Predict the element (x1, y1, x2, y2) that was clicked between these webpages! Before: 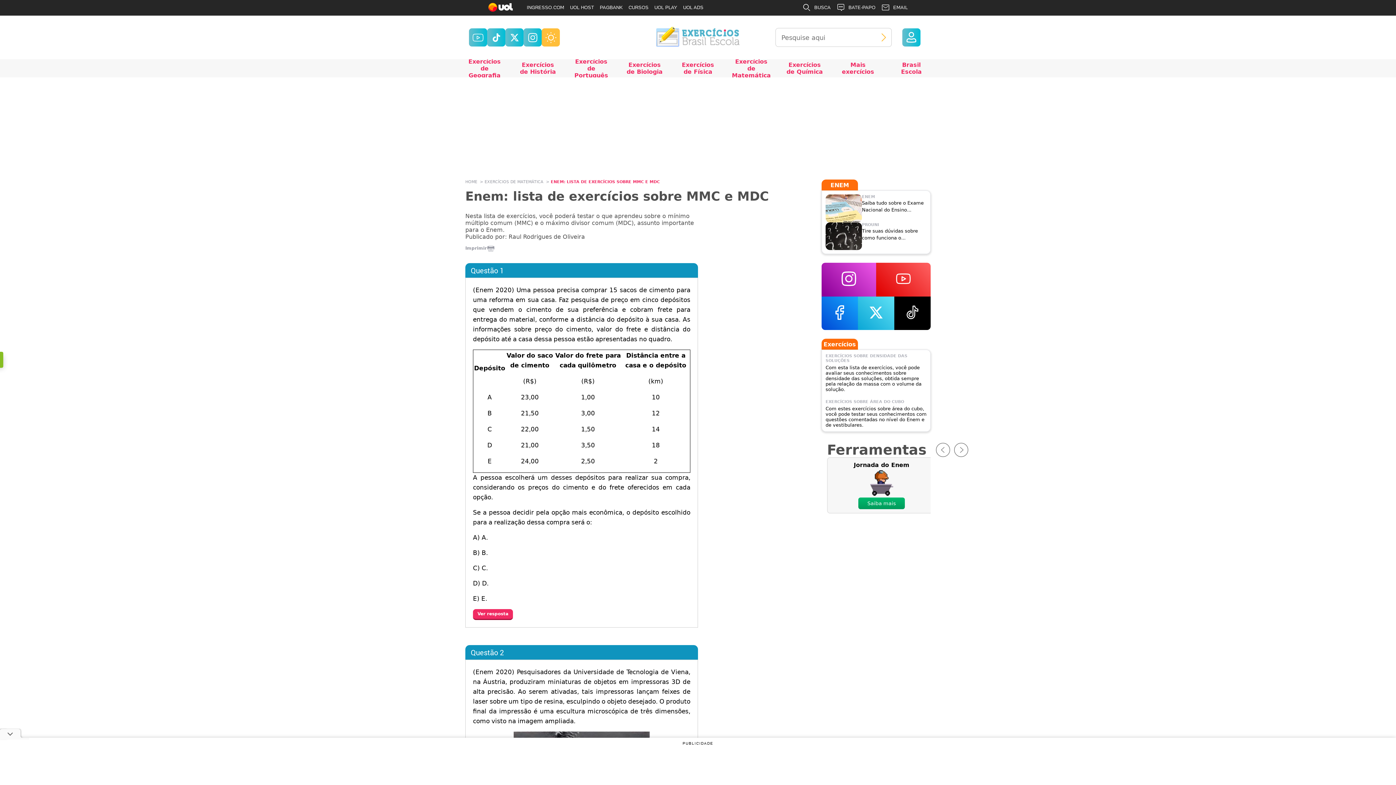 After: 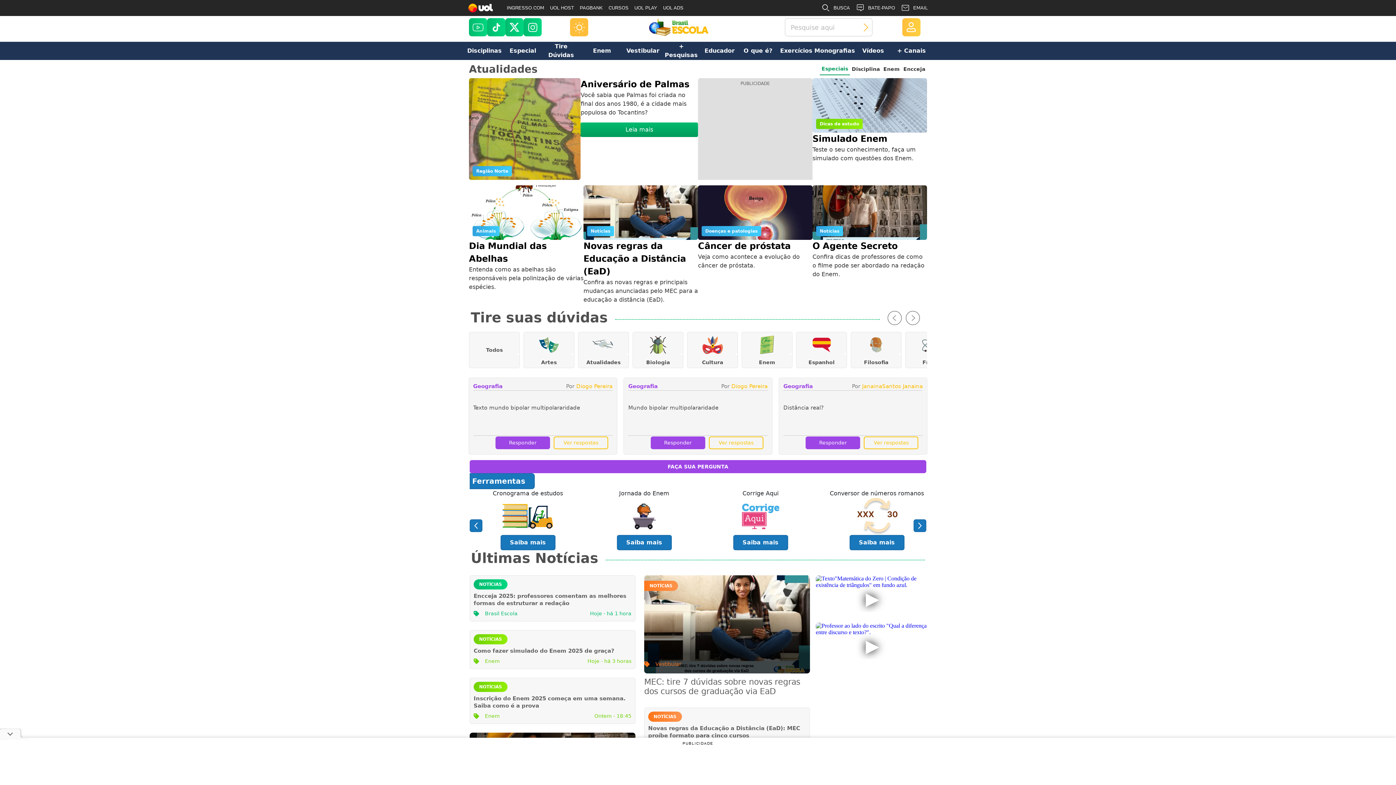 Action: bbox: (892, 59, 930, 77) label: Brasil Escola